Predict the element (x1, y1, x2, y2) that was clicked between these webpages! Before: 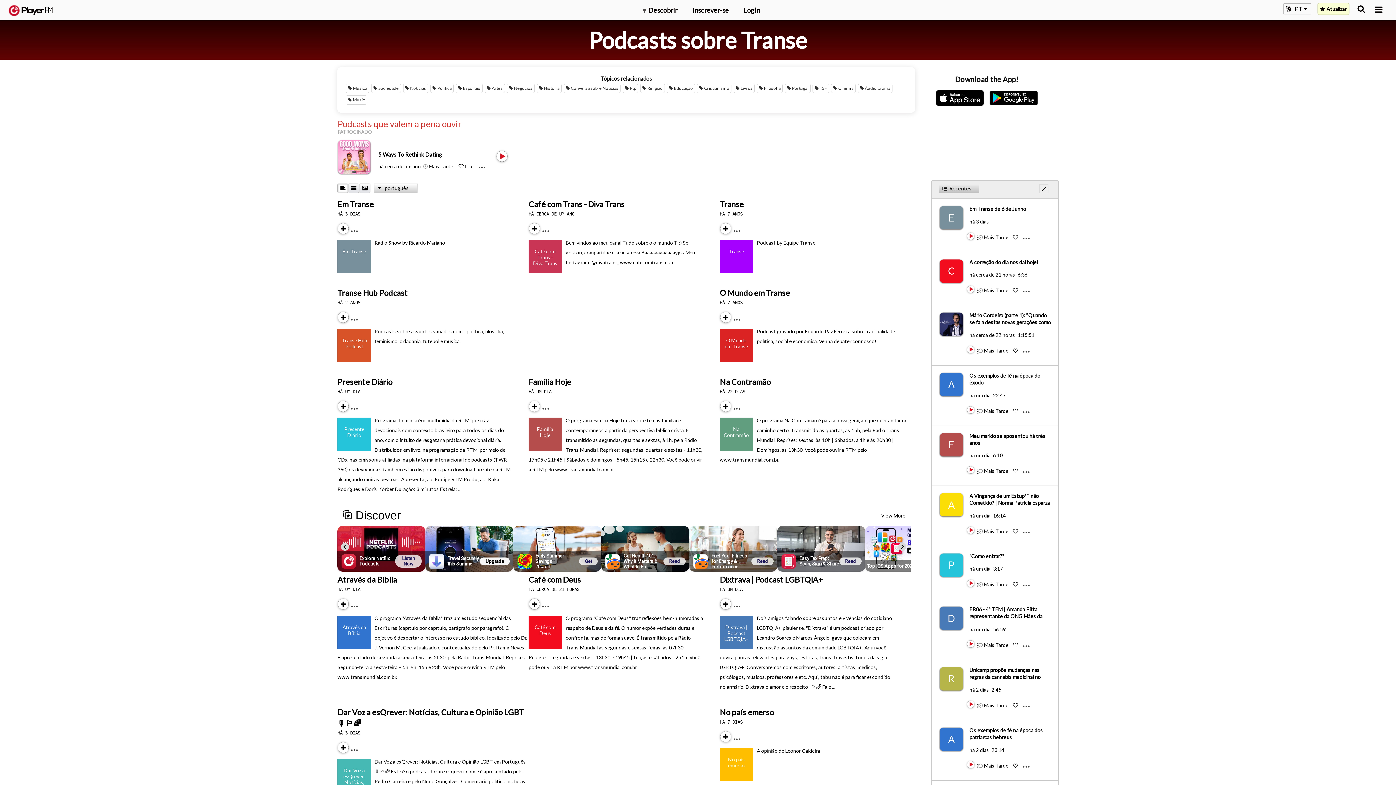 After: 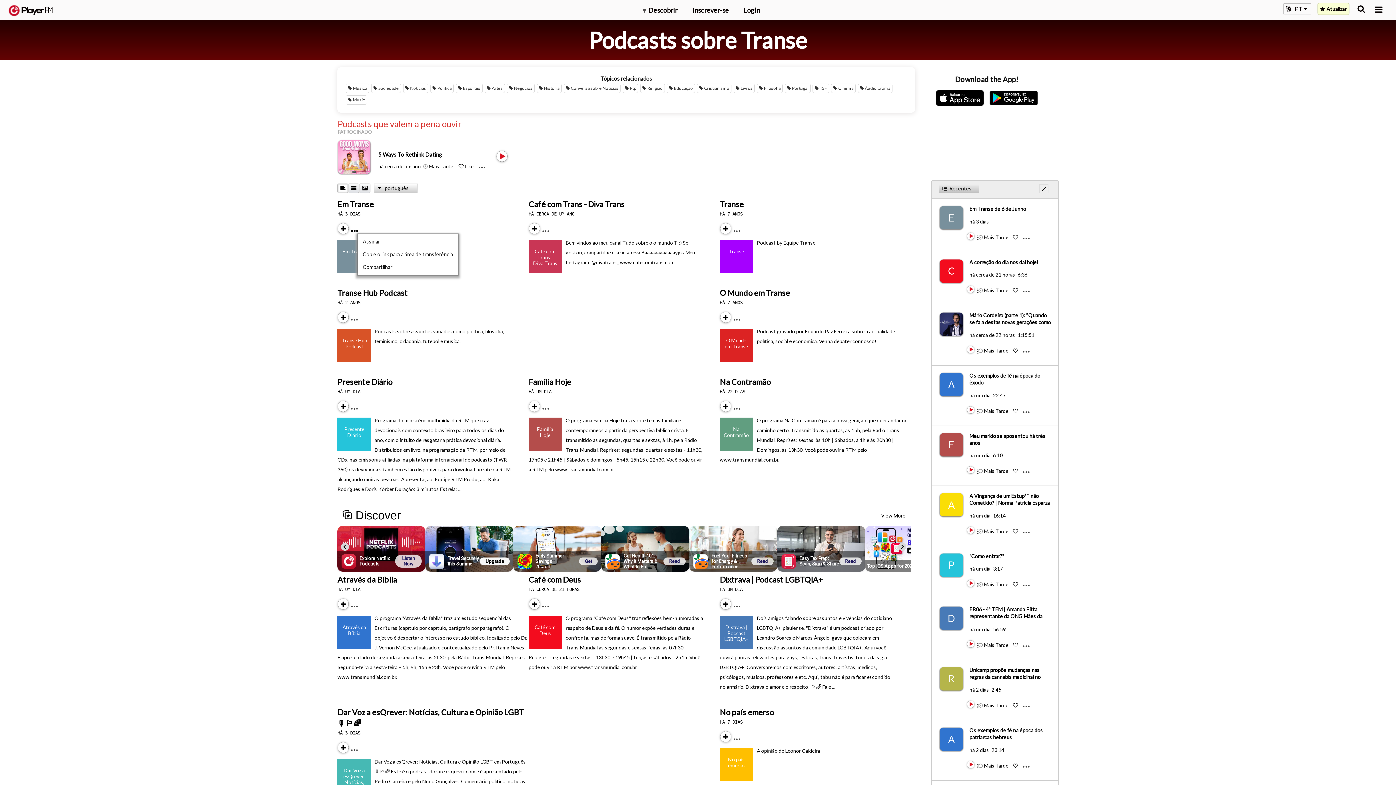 Action: label: Menu launcher bbox: (351, 226, 364, 231)